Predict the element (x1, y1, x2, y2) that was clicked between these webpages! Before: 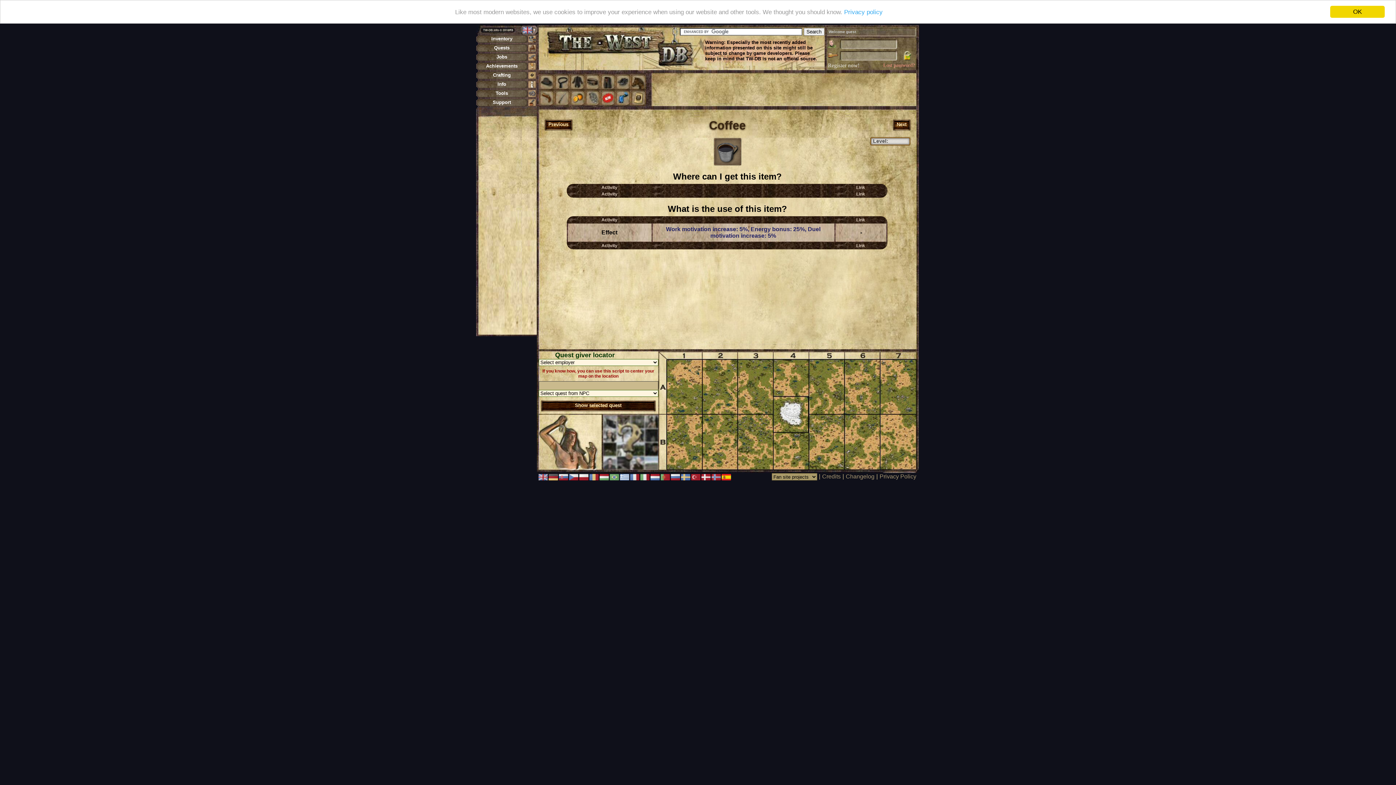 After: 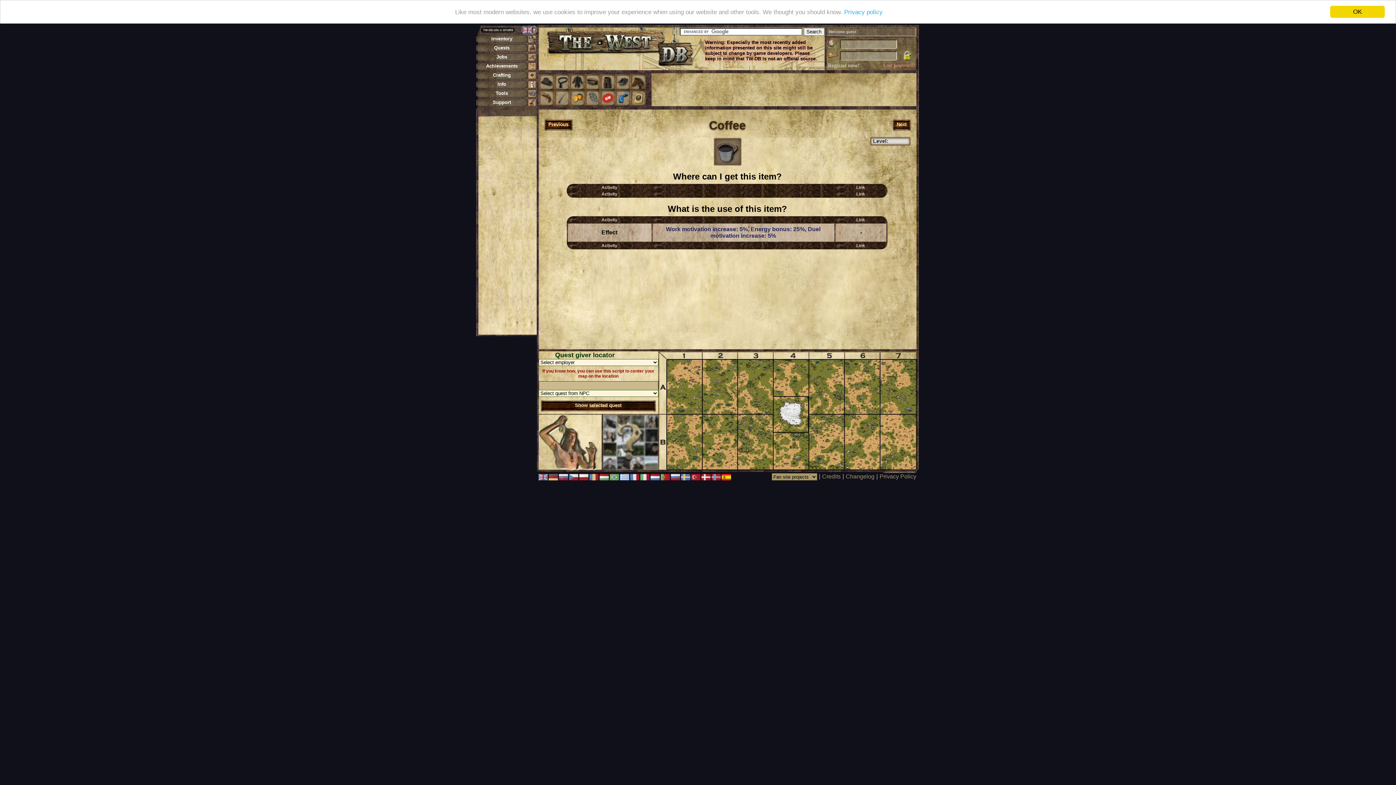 Action: label: Level:  bbox: (873, 136, 907, 146)